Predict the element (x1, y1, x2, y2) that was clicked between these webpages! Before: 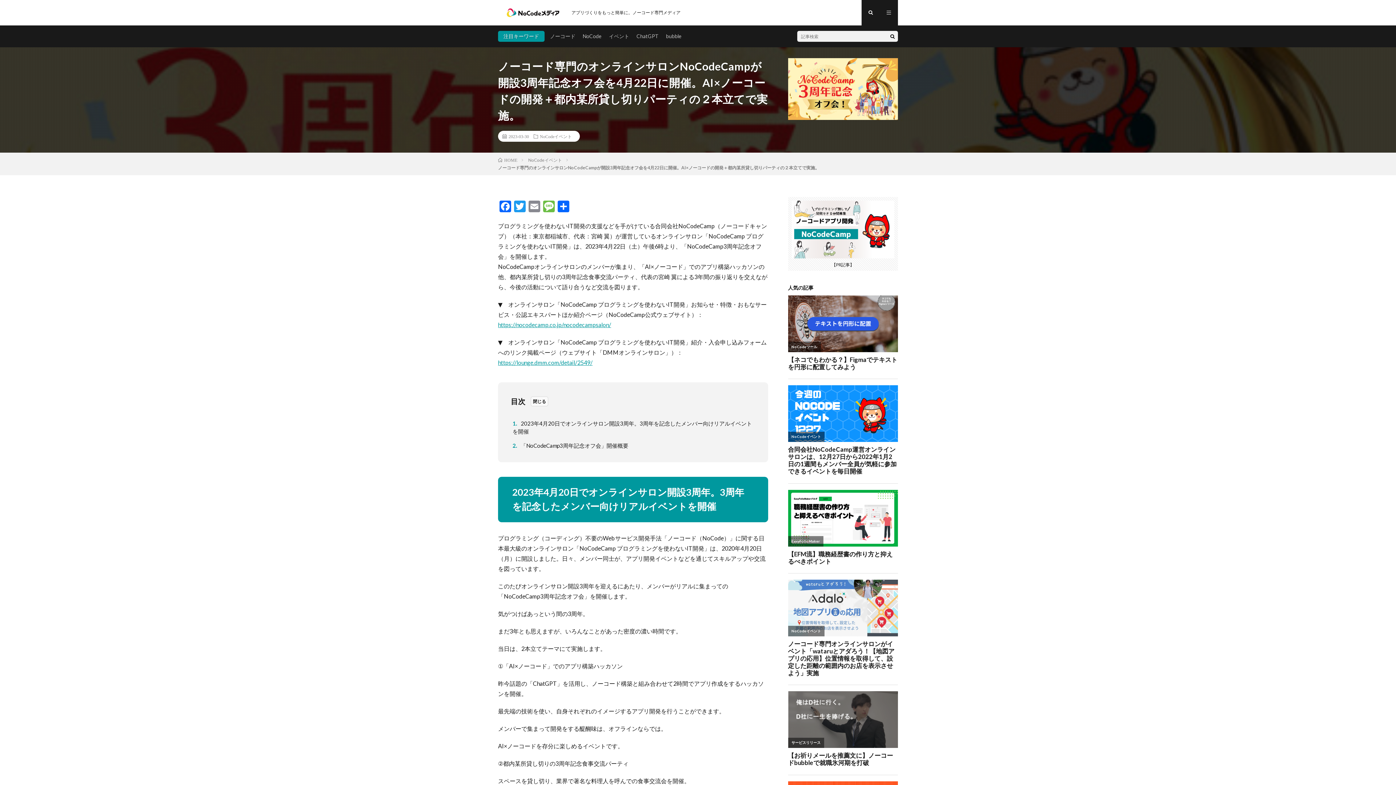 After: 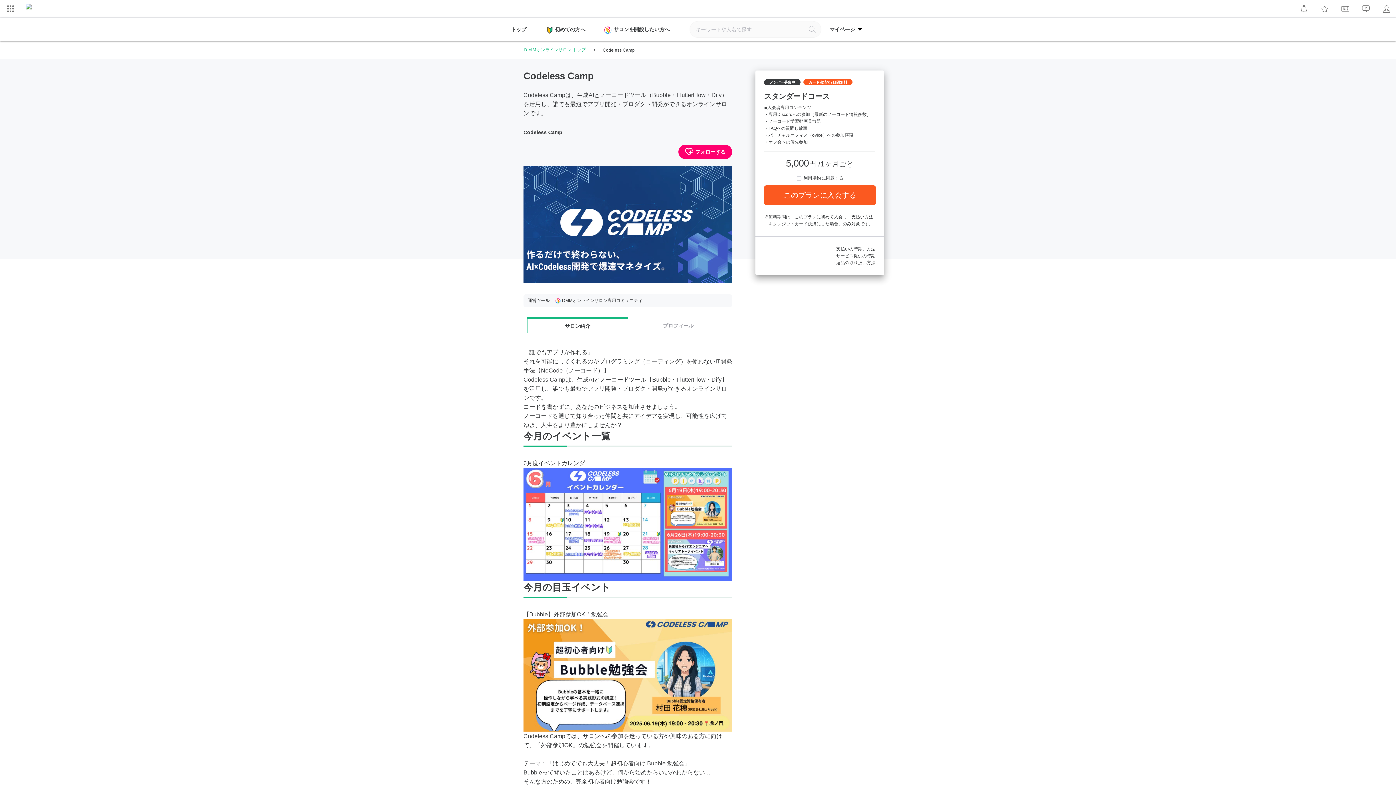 Action: bbox: (498, 359, 592, 366) label: https://lounge.dmm.com/detail/2549/